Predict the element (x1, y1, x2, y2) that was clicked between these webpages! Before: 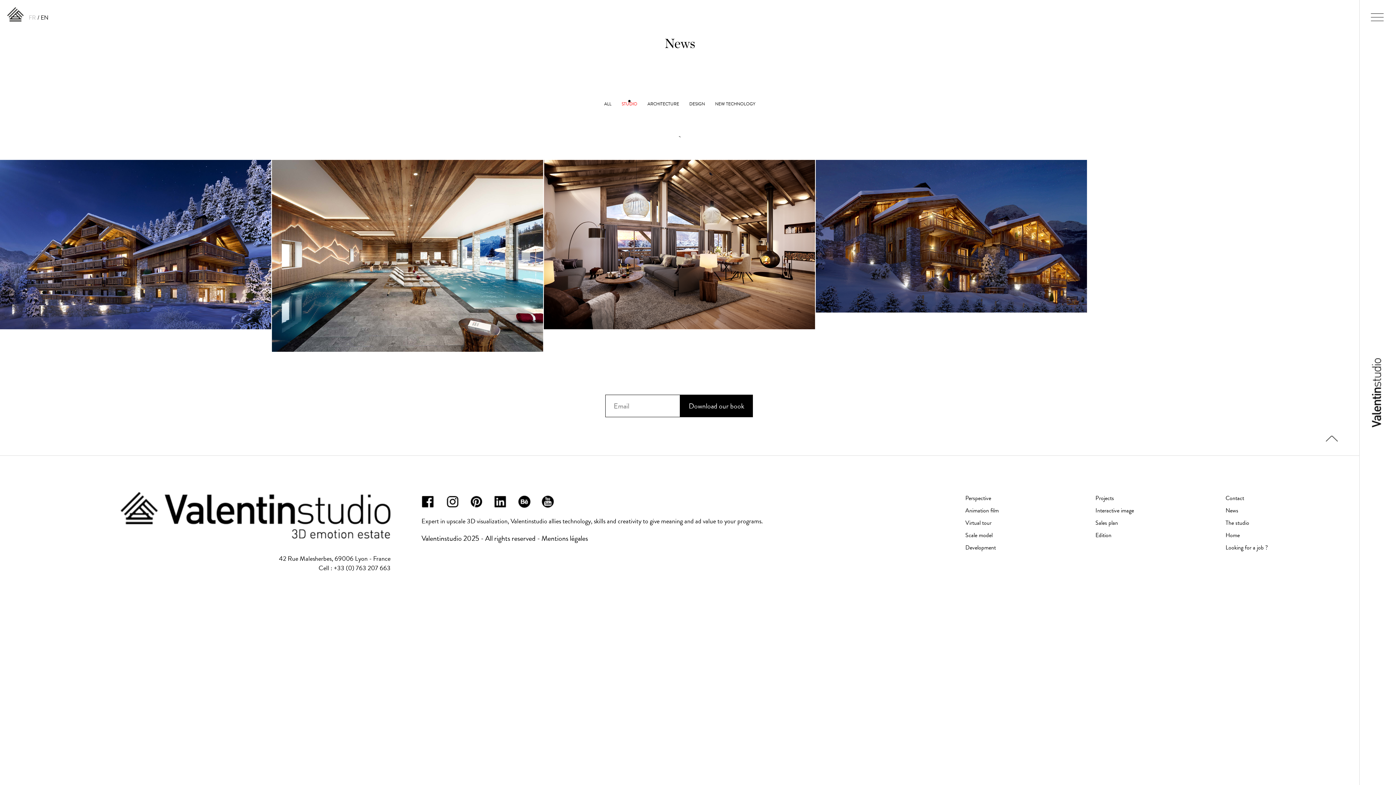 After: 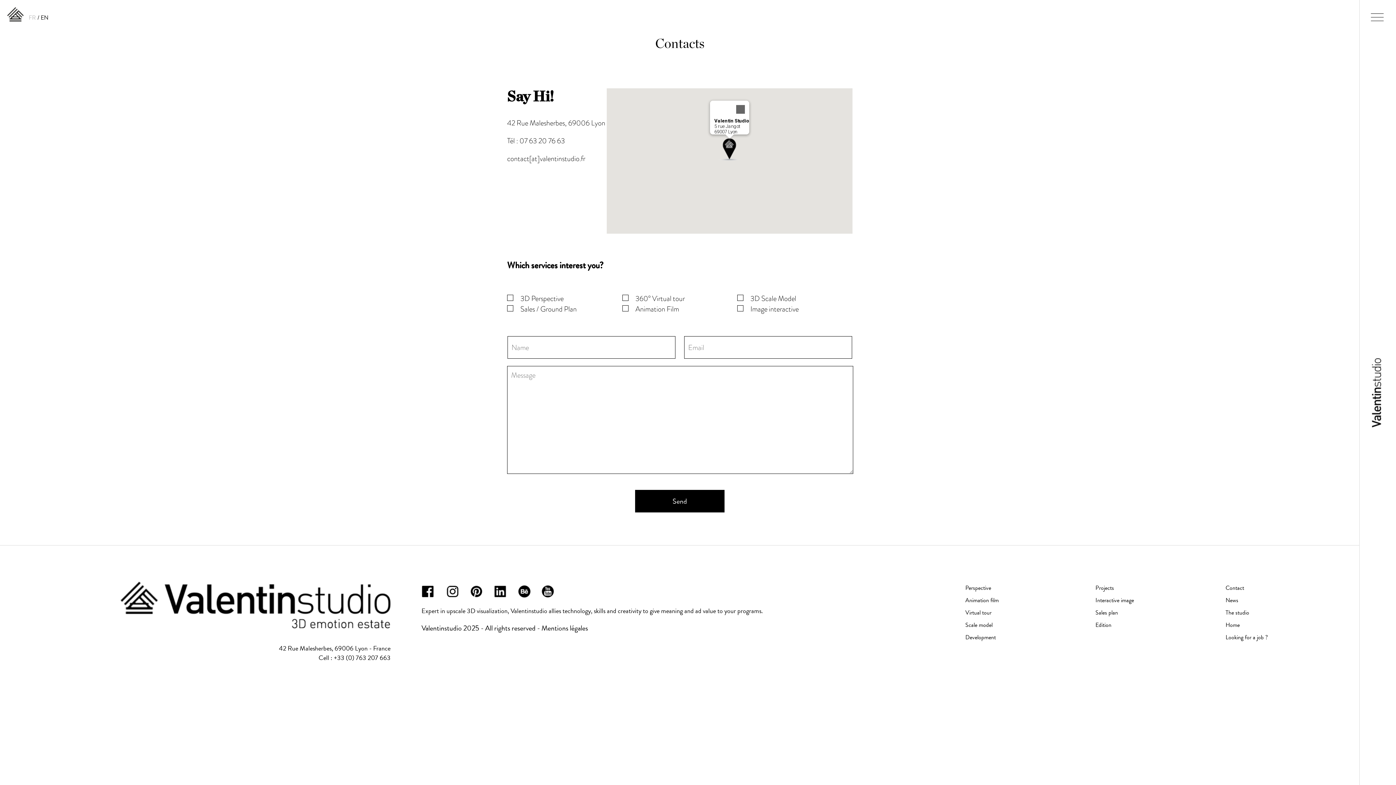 Action: bbox: (1225, 494, 1244, 502) label: Contact